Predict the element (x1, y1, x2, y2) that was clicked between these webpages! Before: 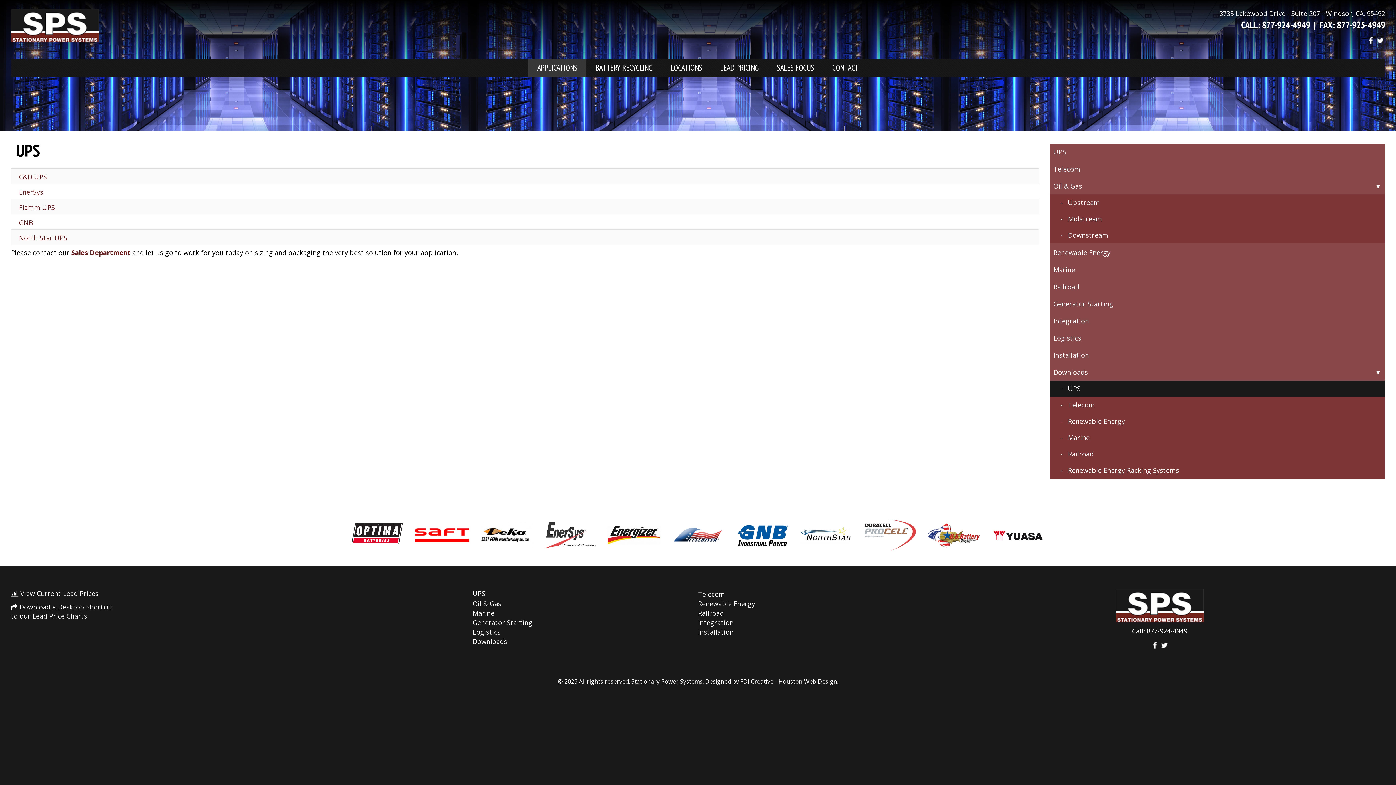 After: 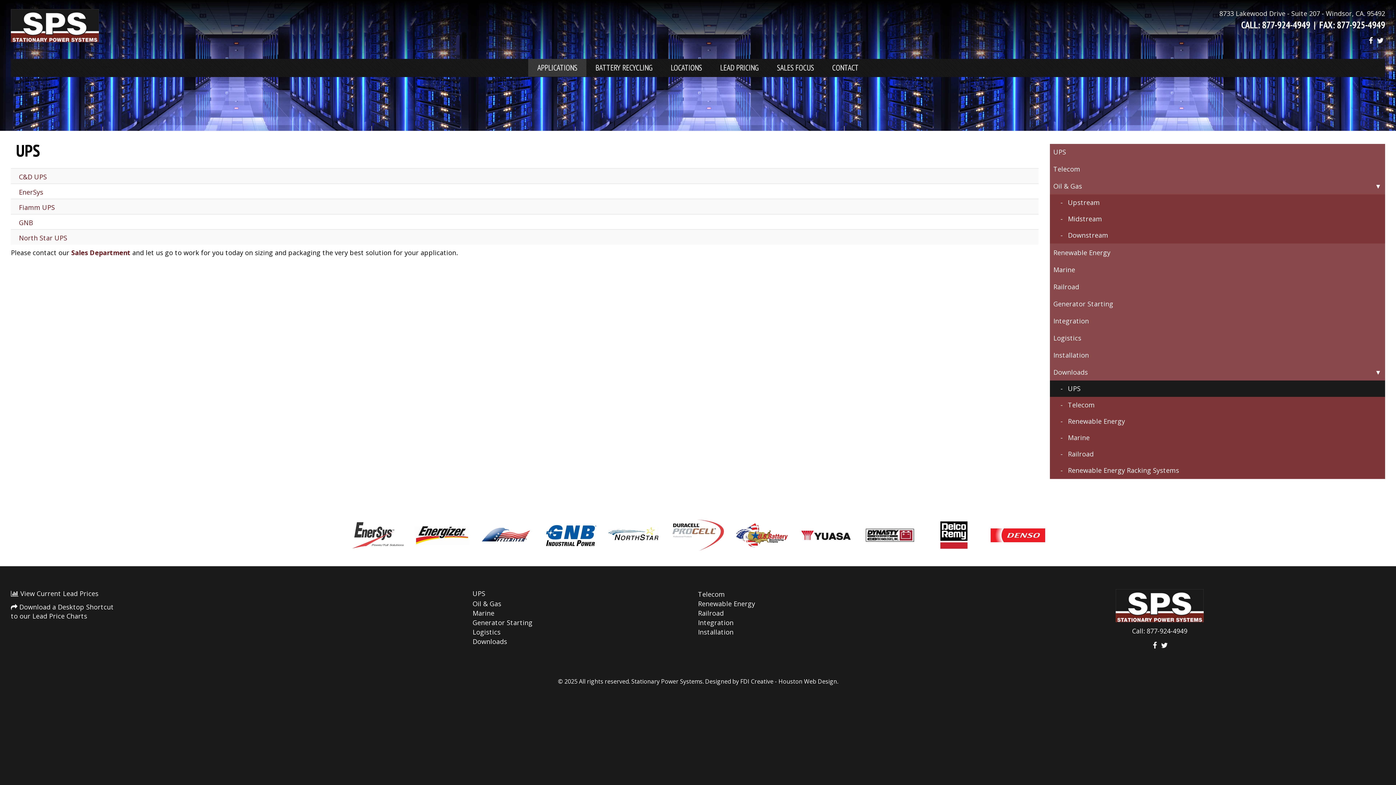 Action: bbox: (1050, 380, 1385, 397) label: UPS